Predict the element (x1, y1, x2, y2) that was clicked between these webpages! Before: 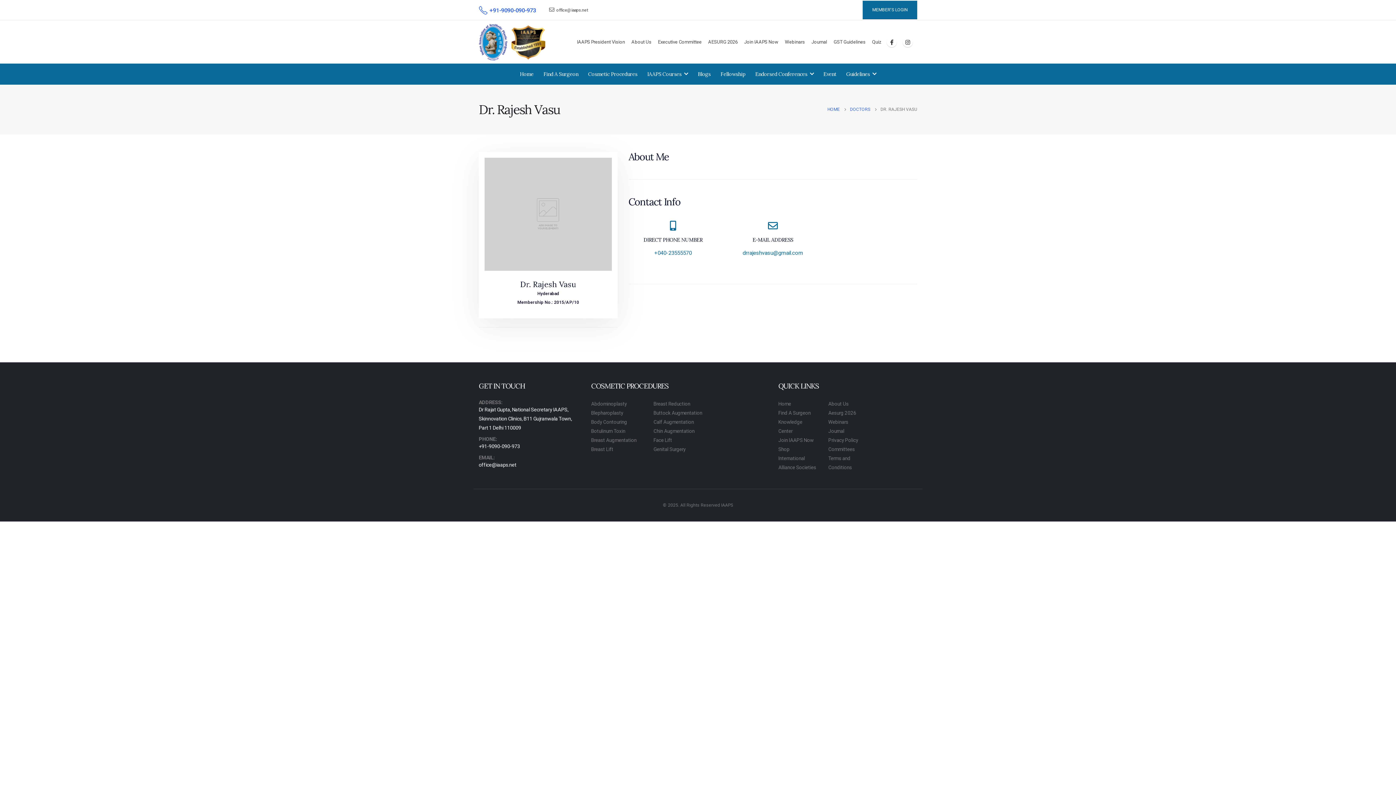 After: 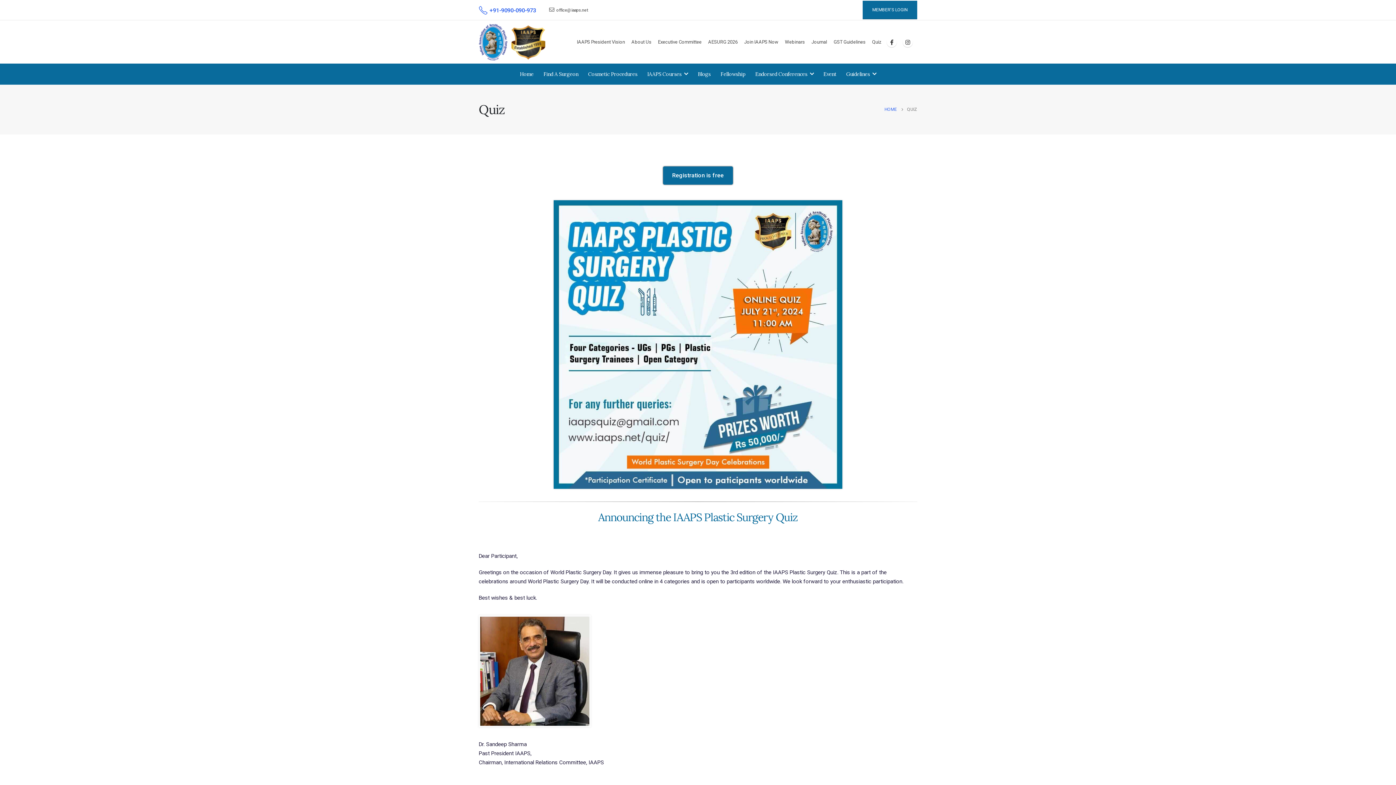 Action: label: Quiz bbox: (869, 37, 881, 46)